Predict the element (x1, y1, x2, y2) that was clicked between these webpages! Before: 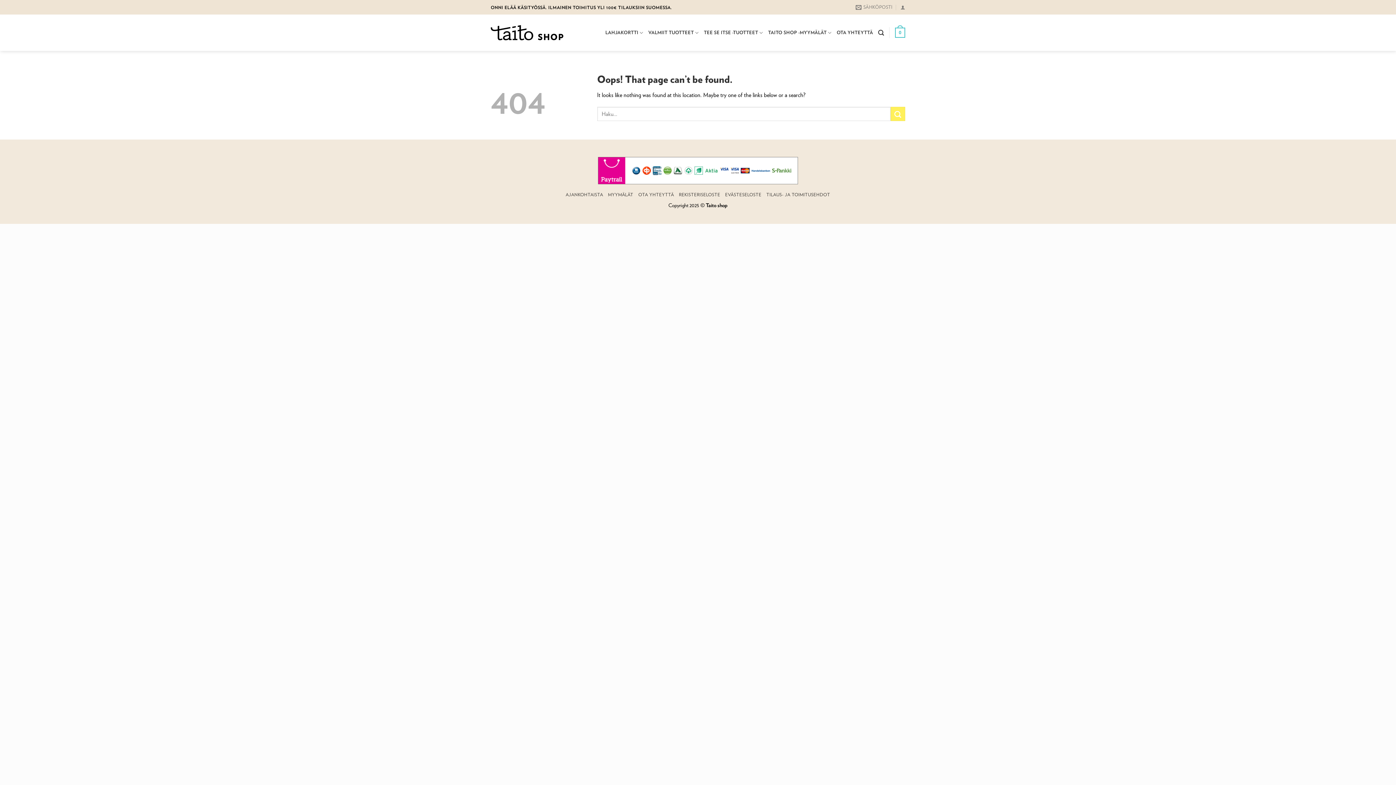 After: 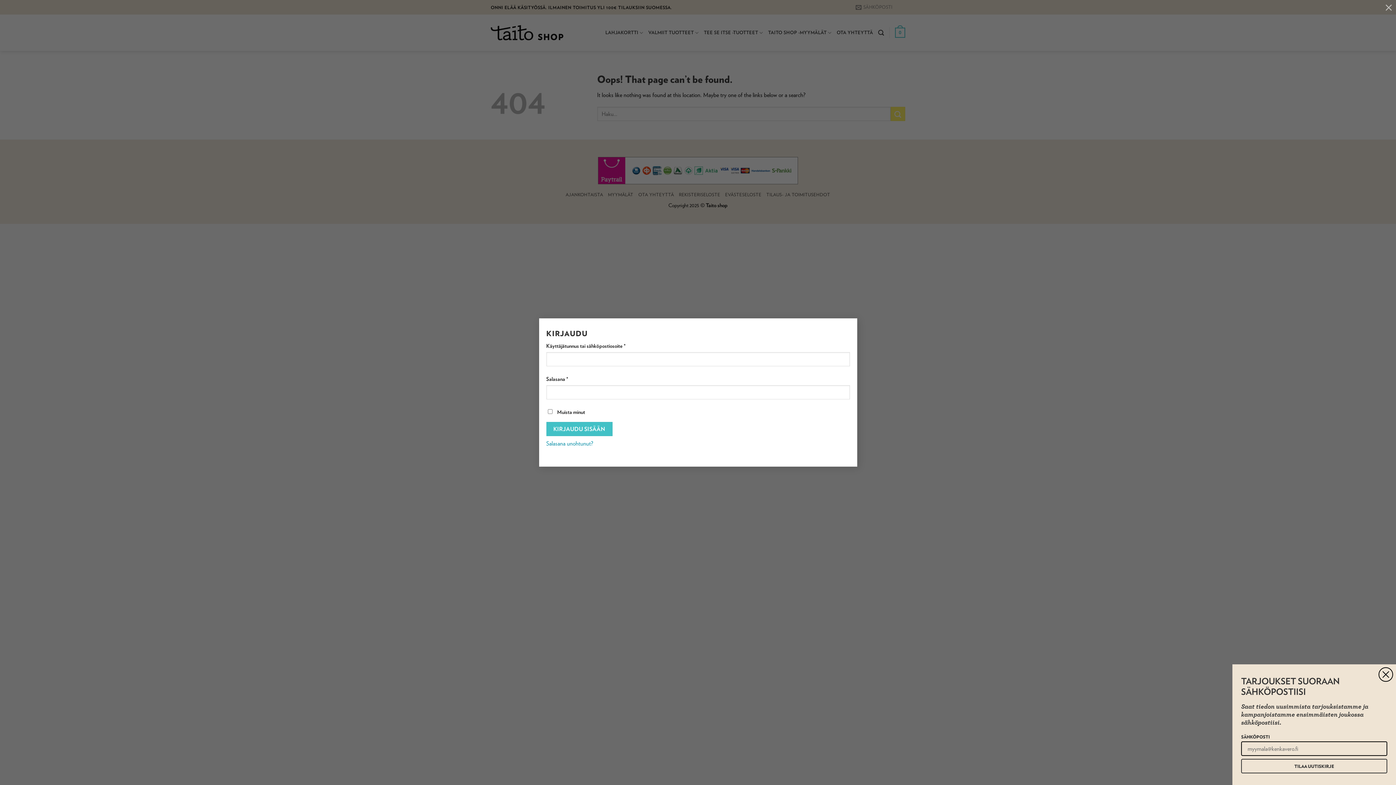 Action: bbox: (900, 2, 905, 11)